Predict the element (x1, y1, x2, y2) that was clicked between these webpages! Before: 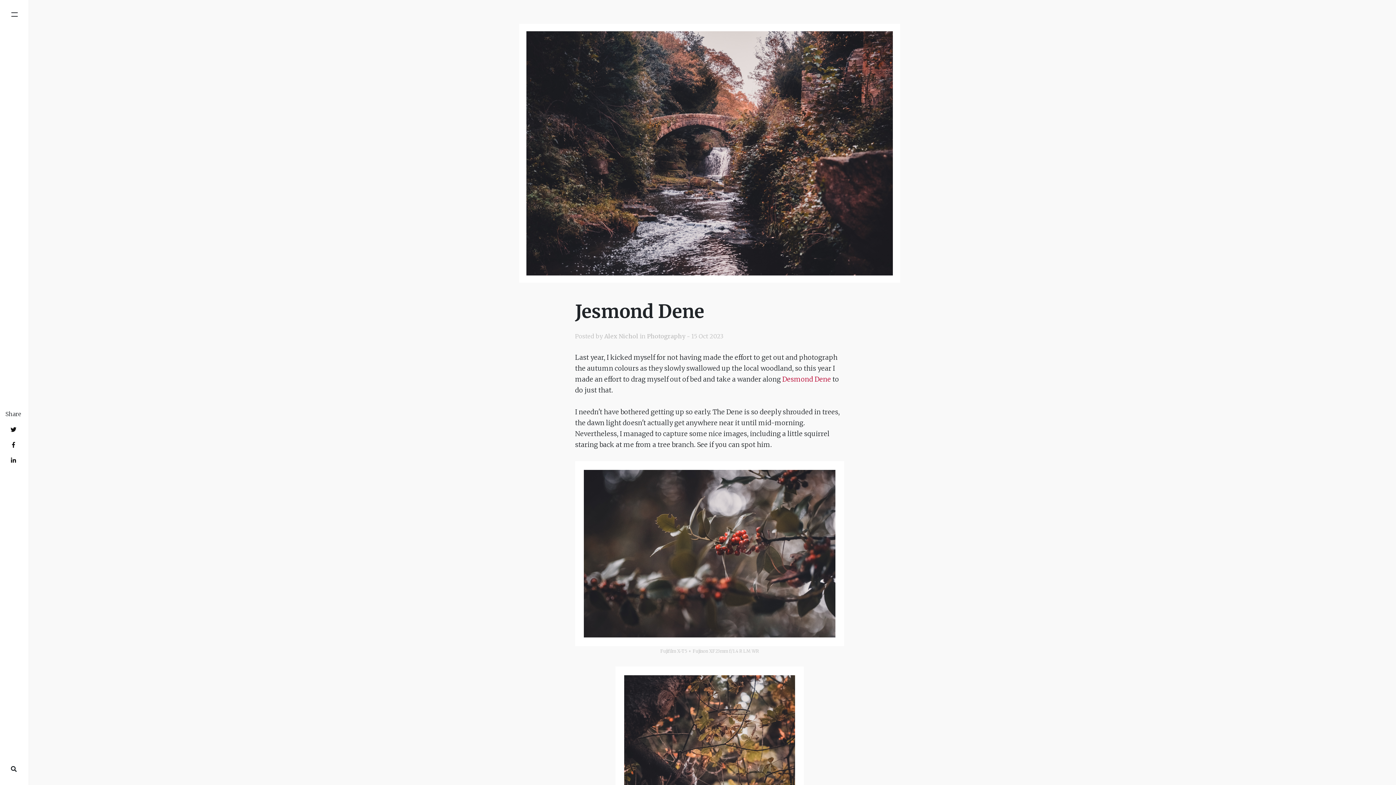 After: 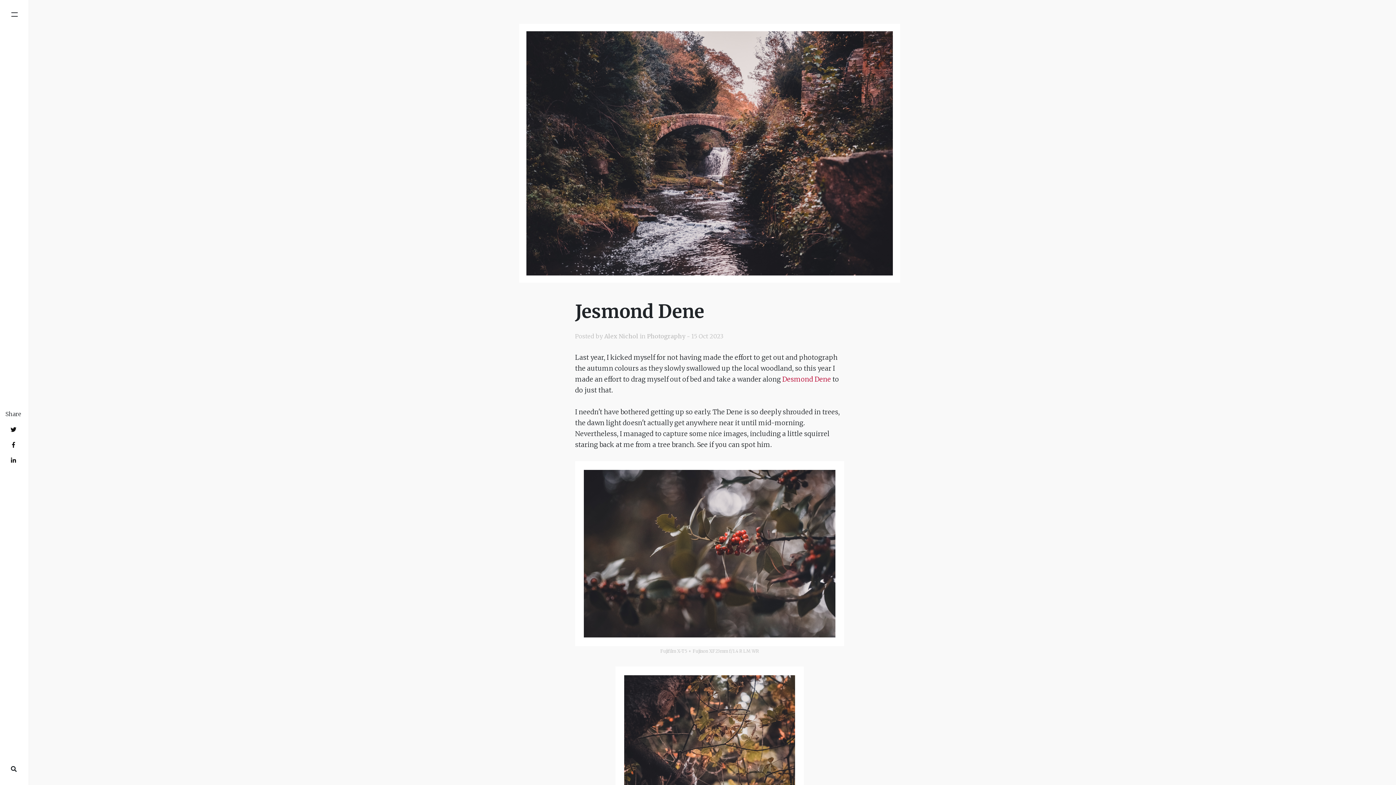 Action: bbox: (12, 441, 14, 448)